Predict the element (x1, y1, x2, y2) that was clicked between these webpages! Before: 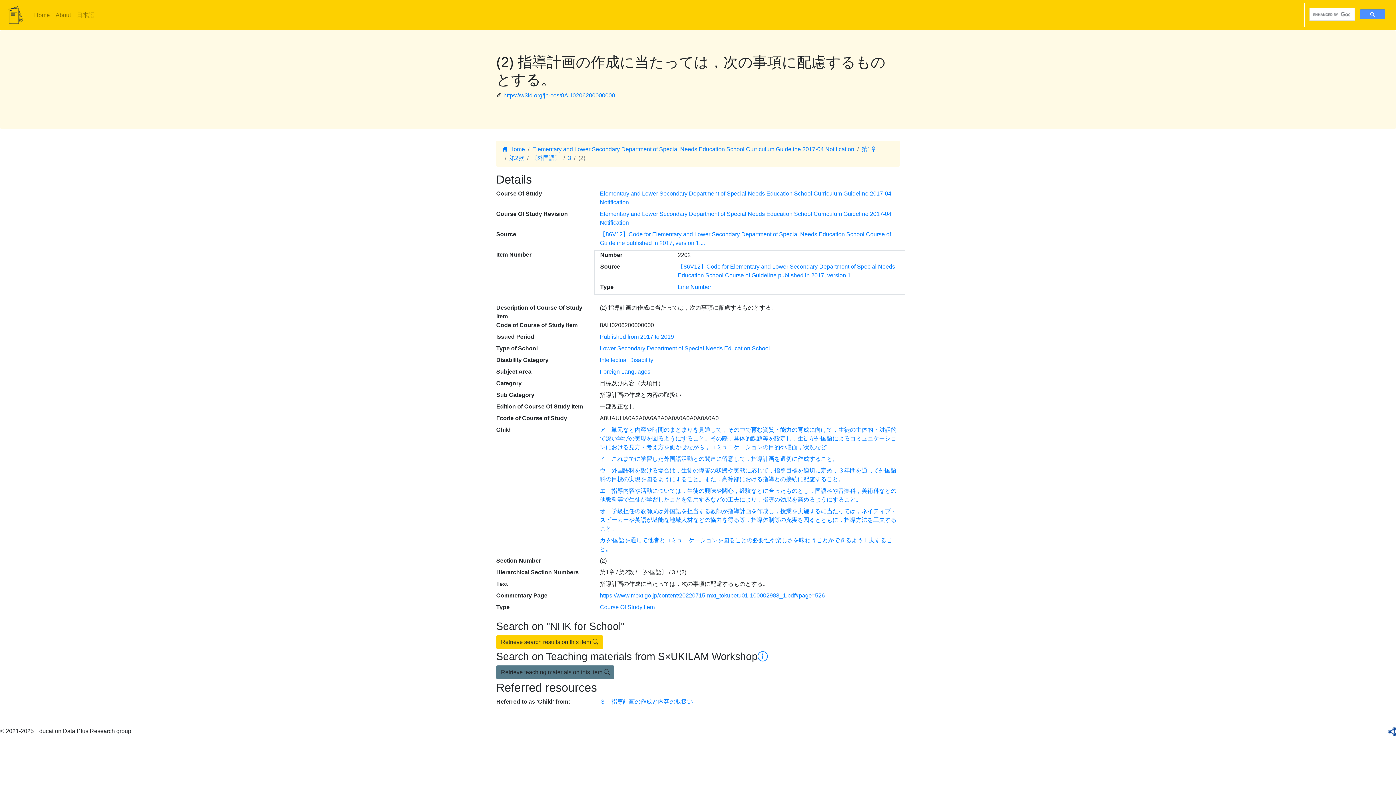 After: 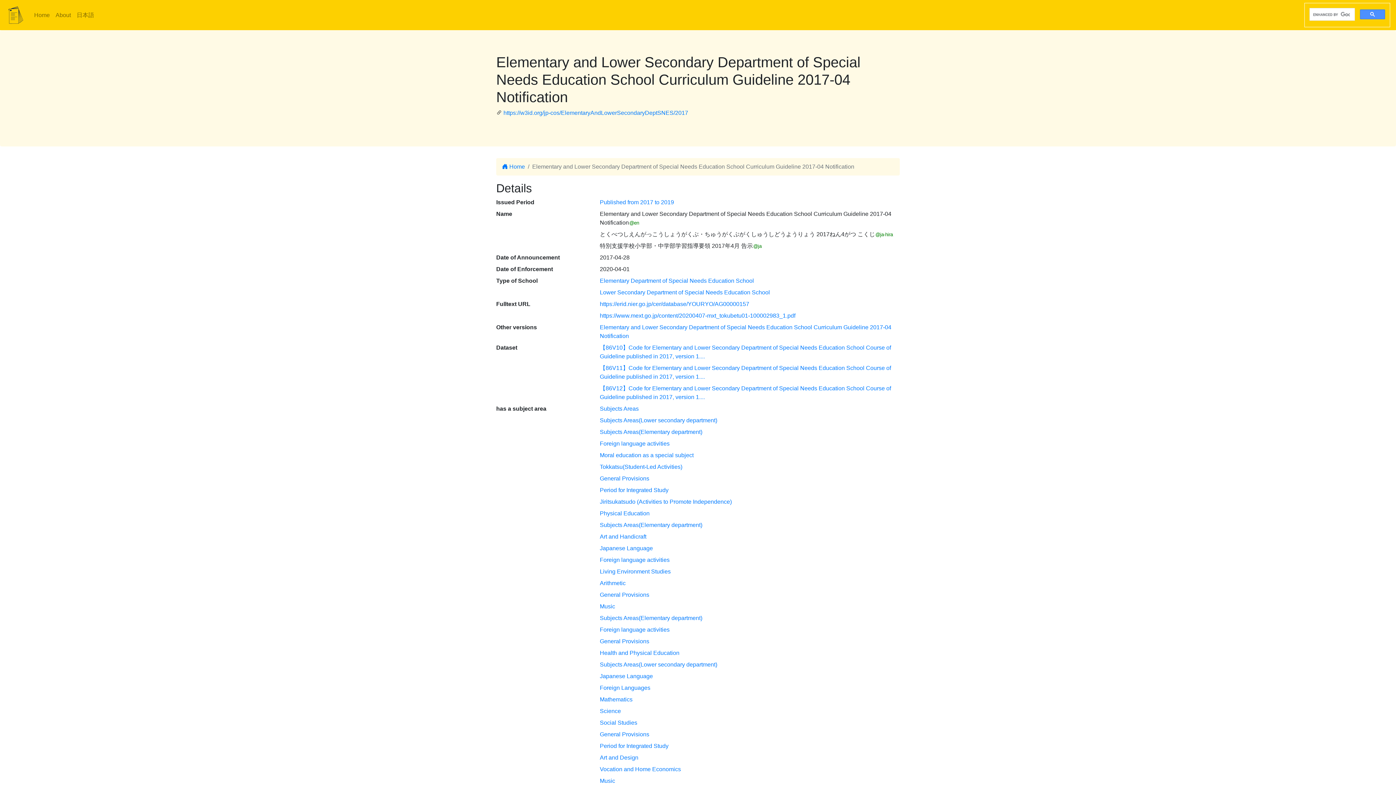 Action: bbox: (532, 146, 854, 152) label: Elementary and Lower Secondary Department of Special Needs Education School Curriculum Guideline 2017-04 Notification